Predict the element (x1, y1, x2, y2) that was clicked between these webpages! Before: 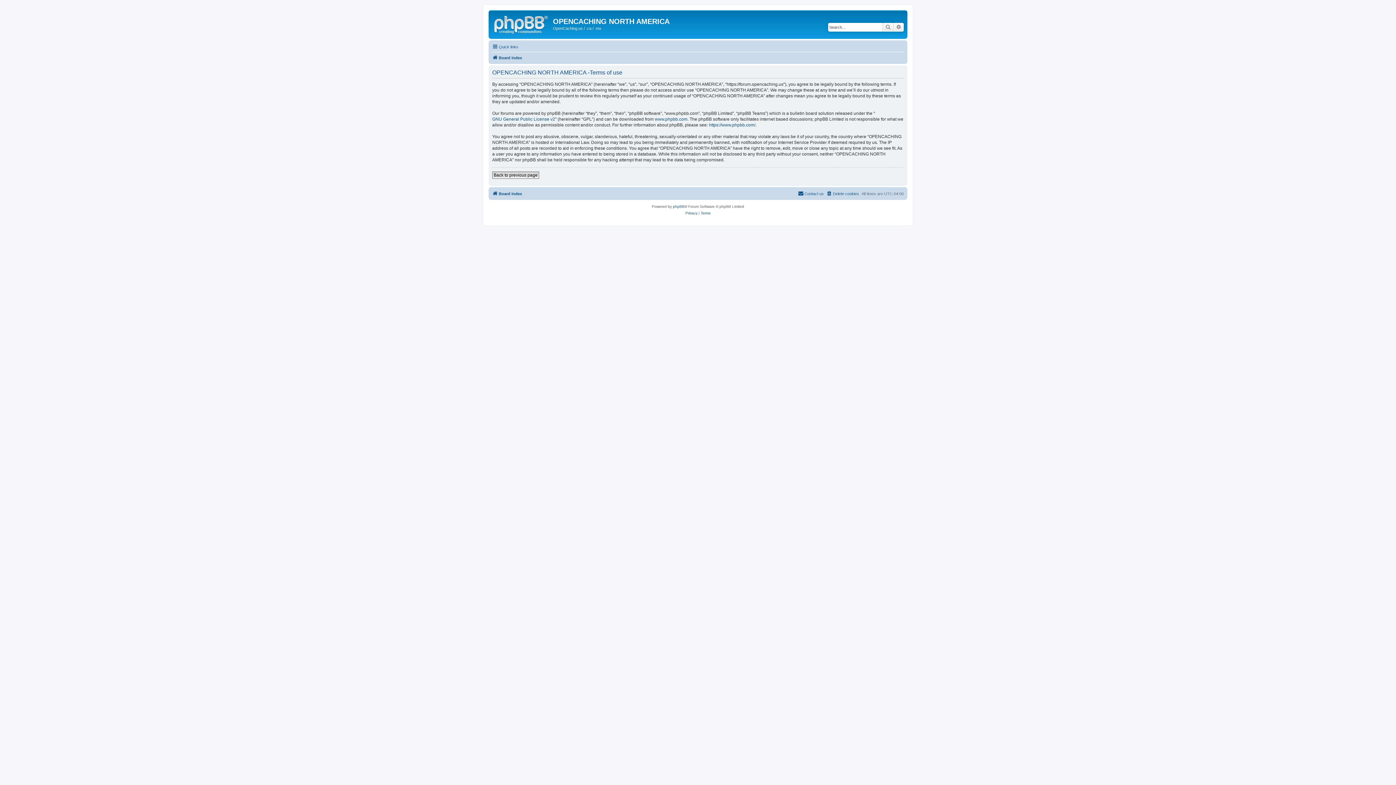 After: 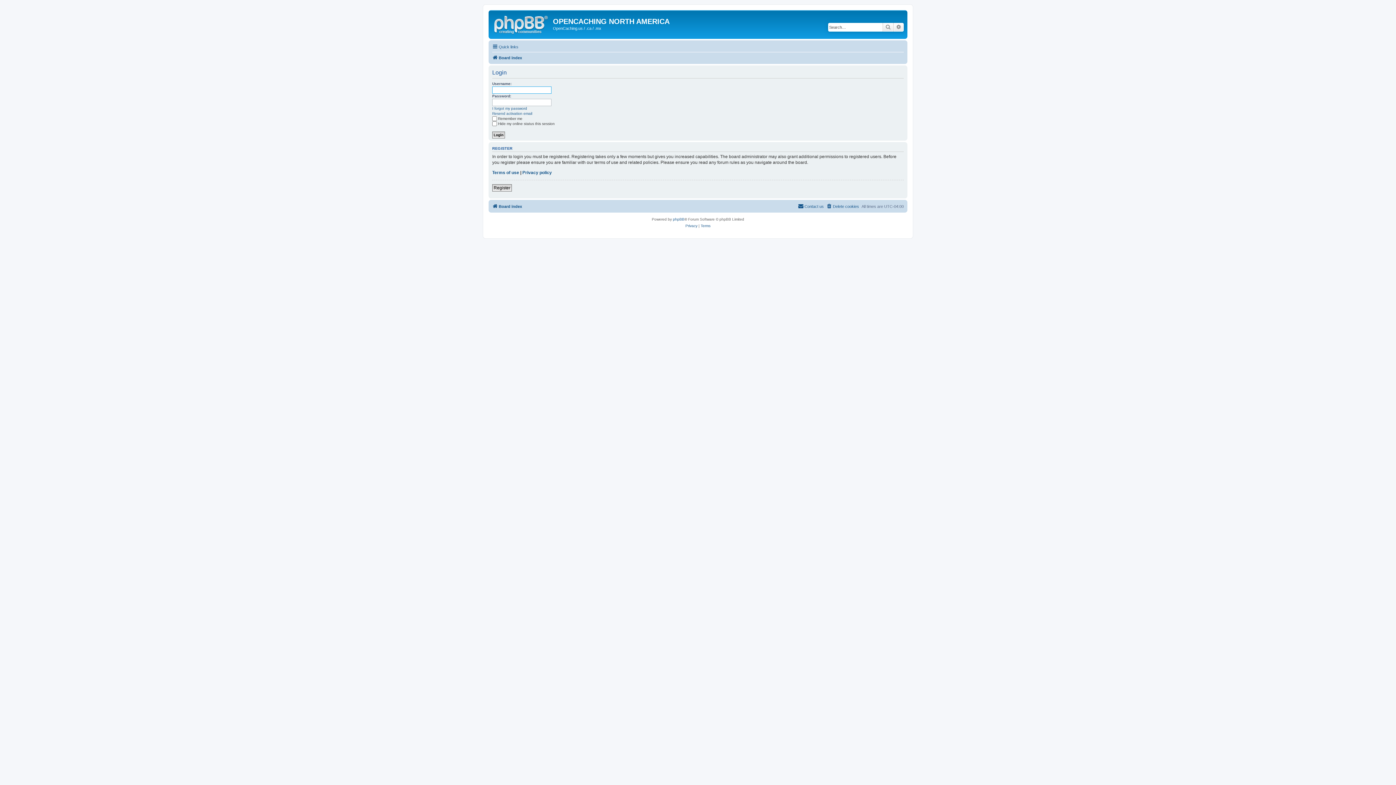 Action: bbox: (492, 171, 539, 178) label: Back to previous page